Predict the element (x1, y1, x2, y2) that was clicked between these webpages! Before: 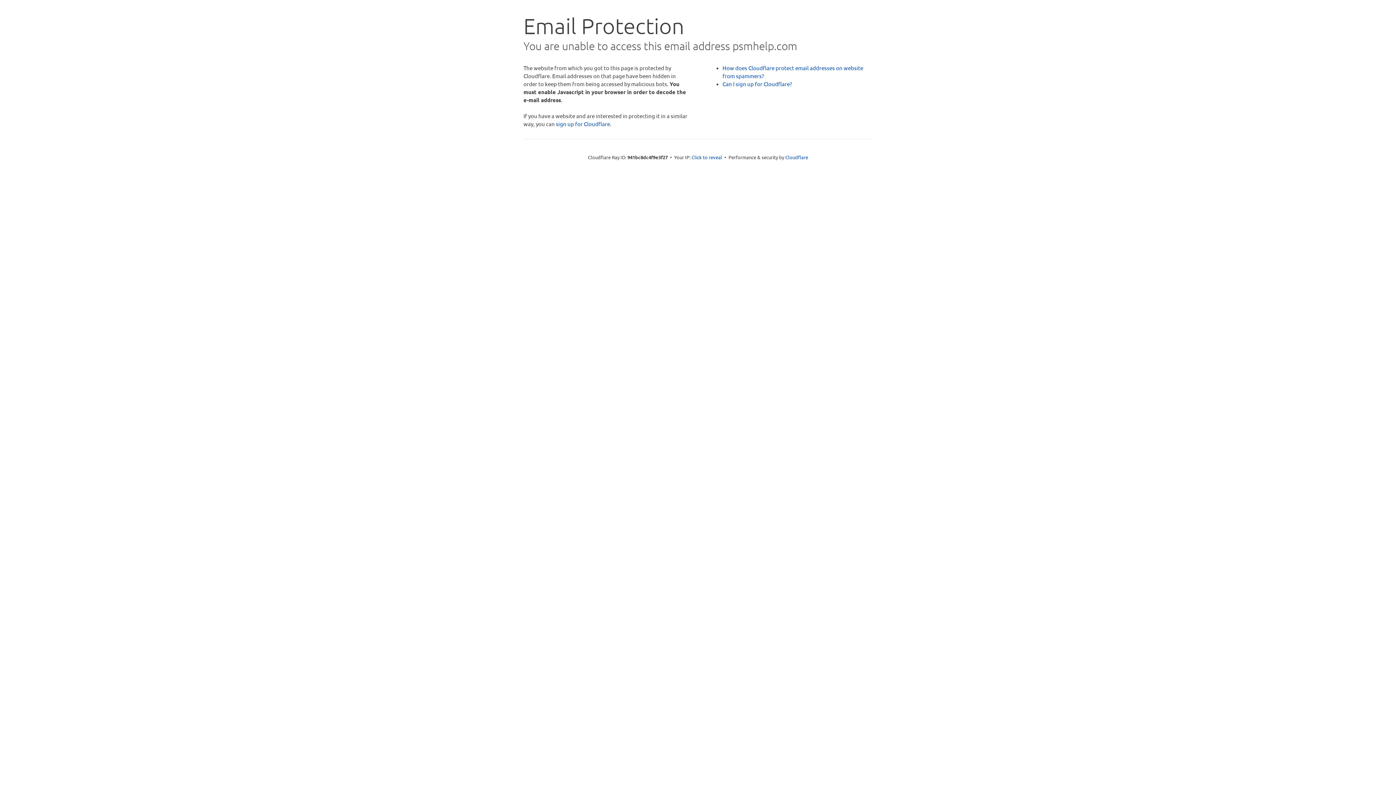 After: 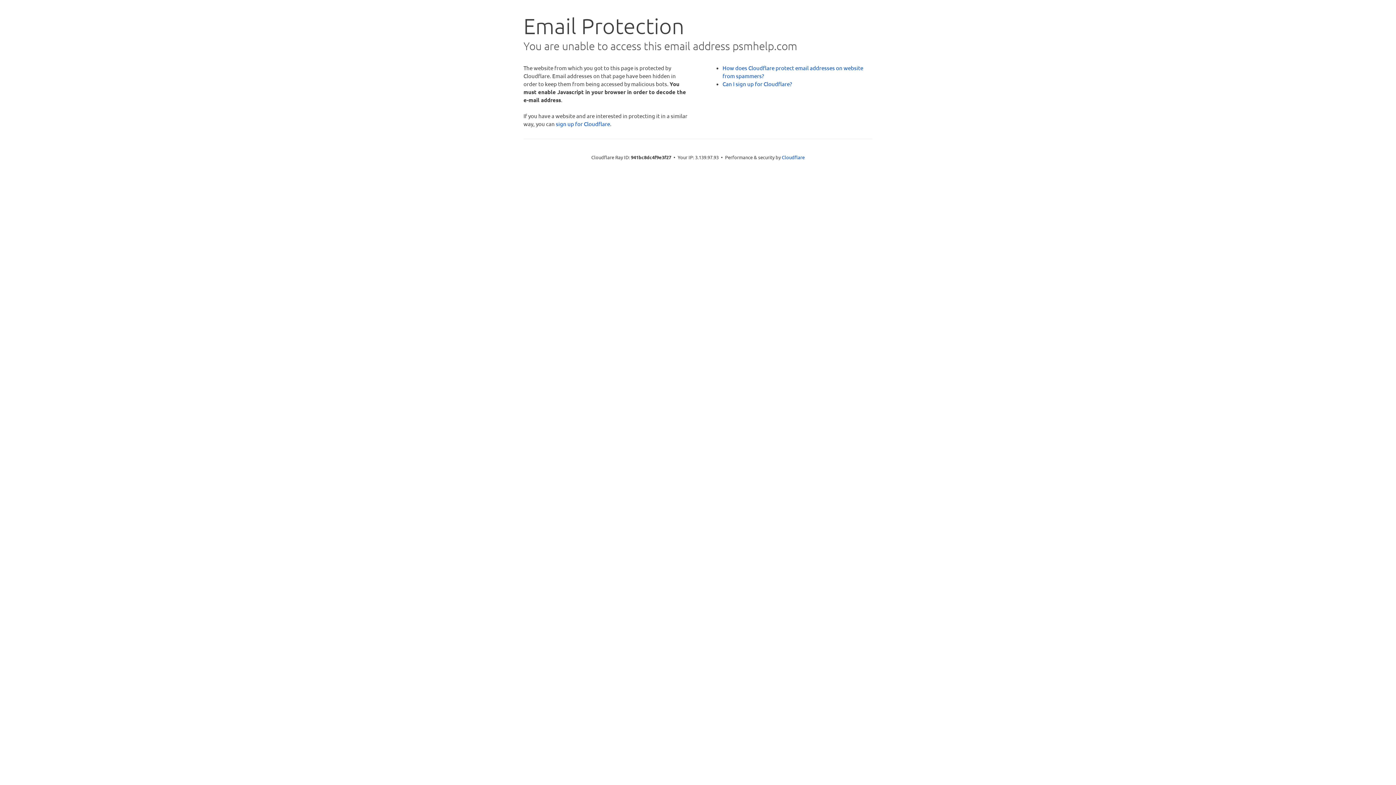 Action: label: Click to reveal bbox: (691, 153, 722, 160)